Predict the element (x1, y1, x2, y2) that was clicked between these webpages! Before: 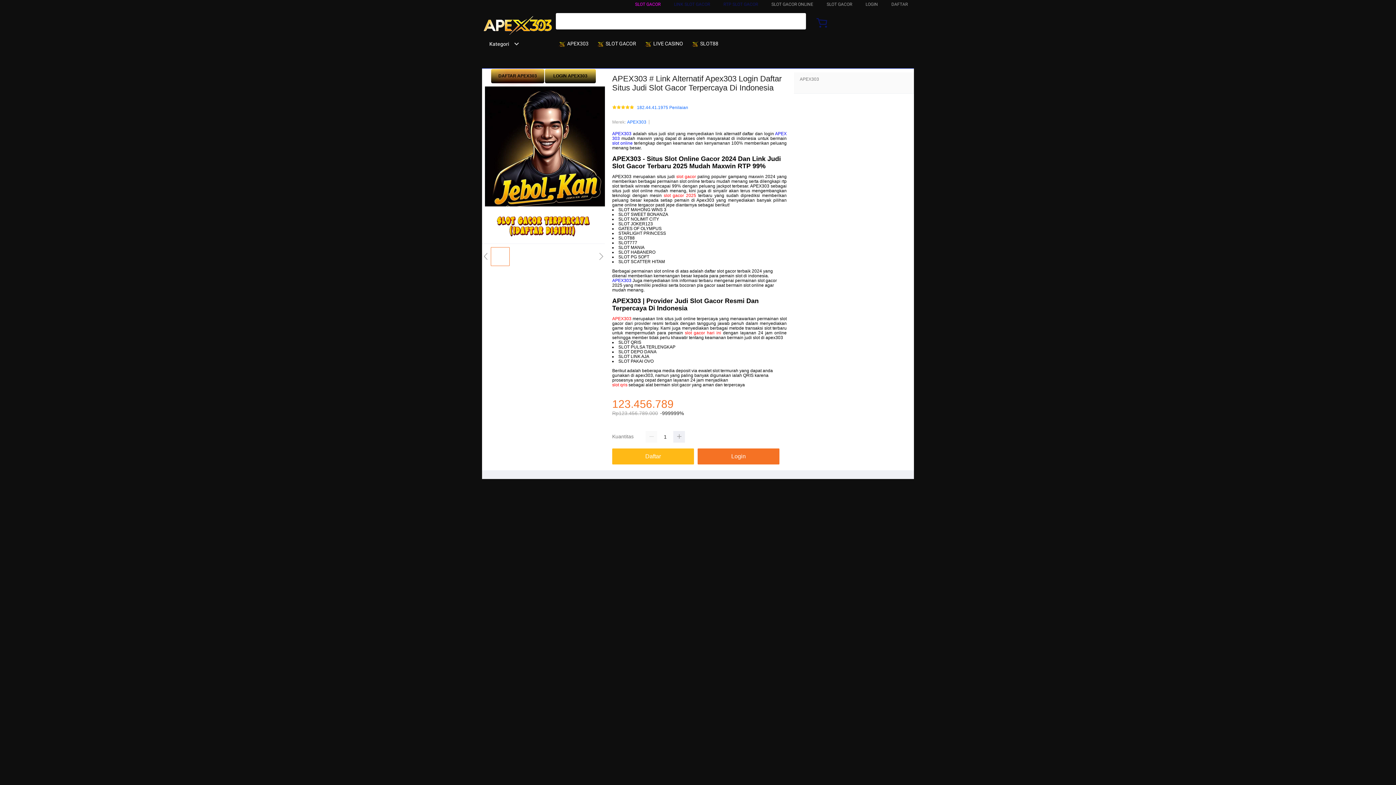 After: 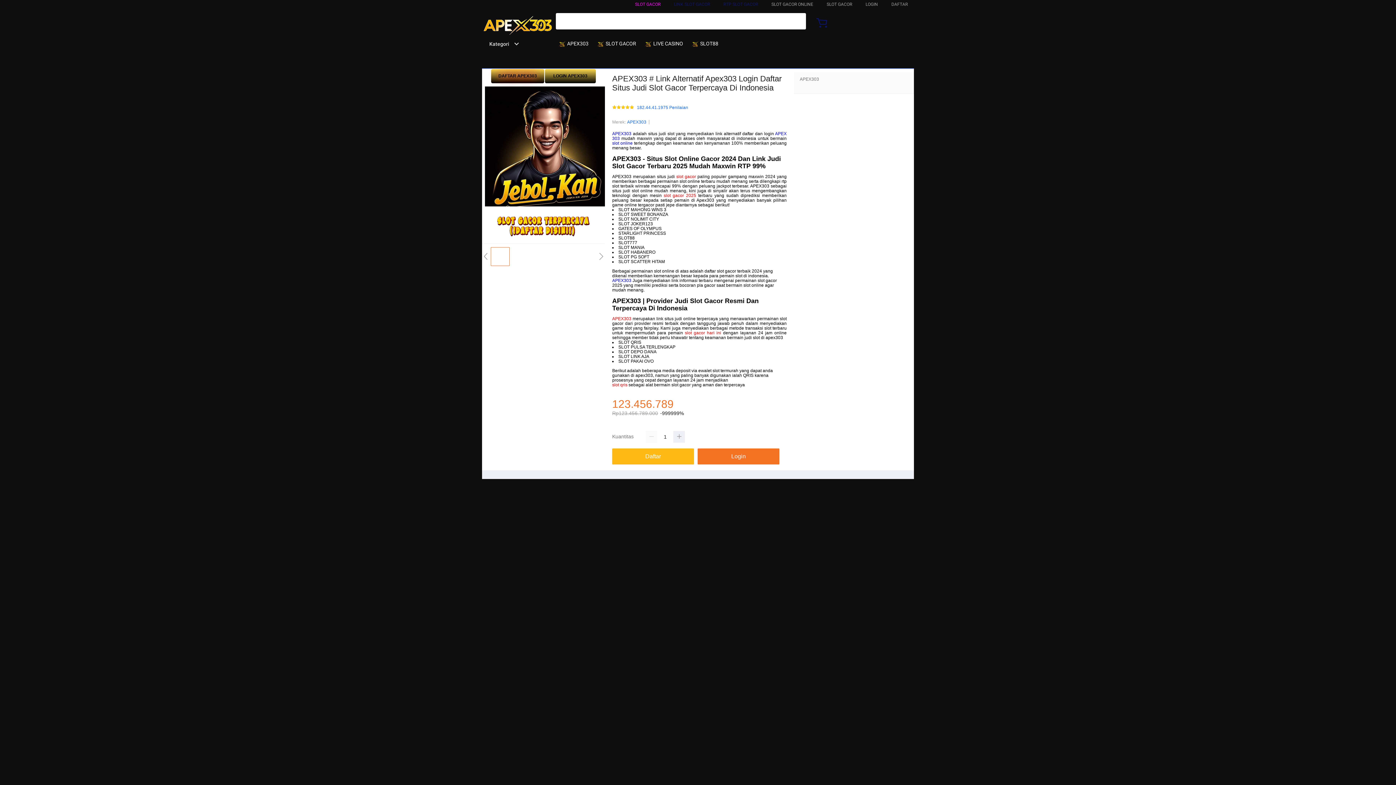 Action: bbox: (711, 1, 749, 6) label: RTP SLOT GACOR